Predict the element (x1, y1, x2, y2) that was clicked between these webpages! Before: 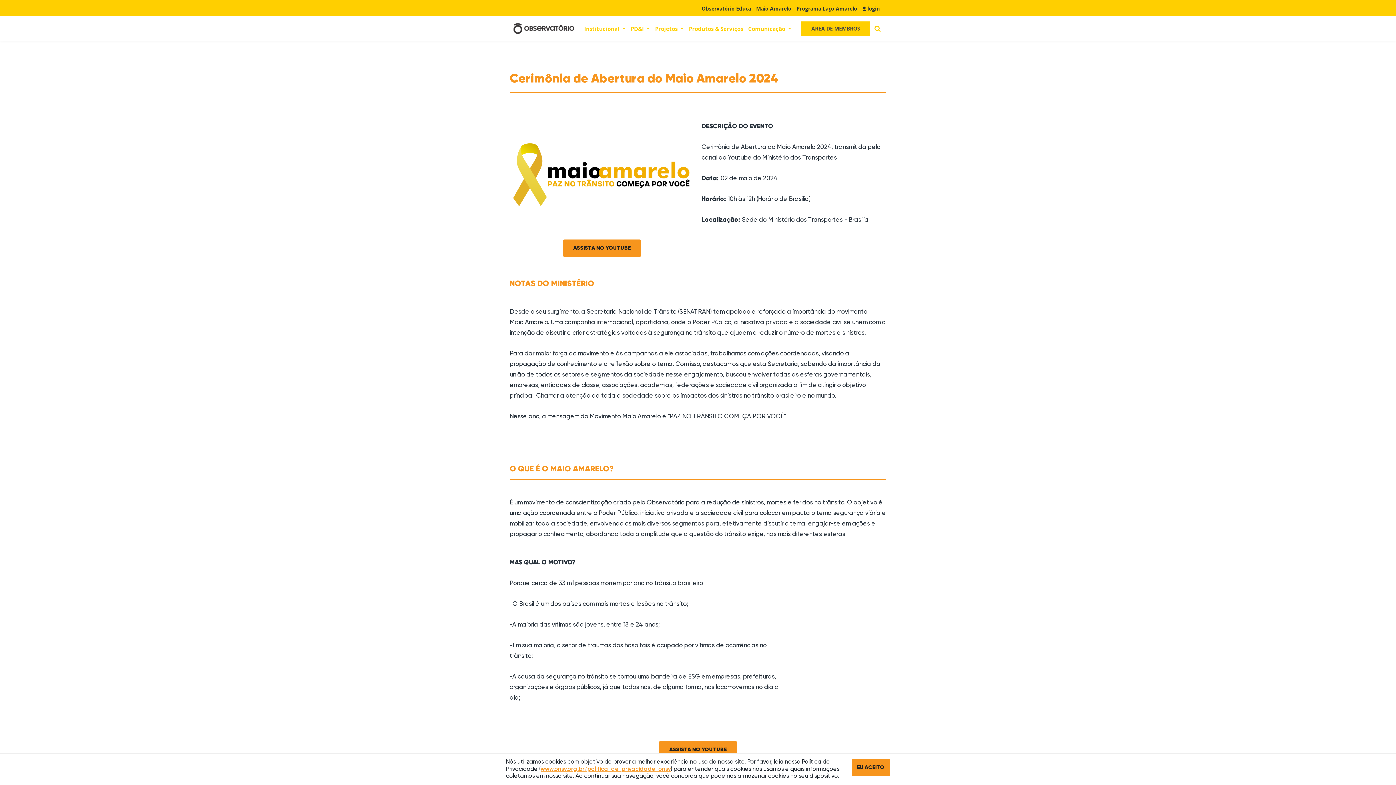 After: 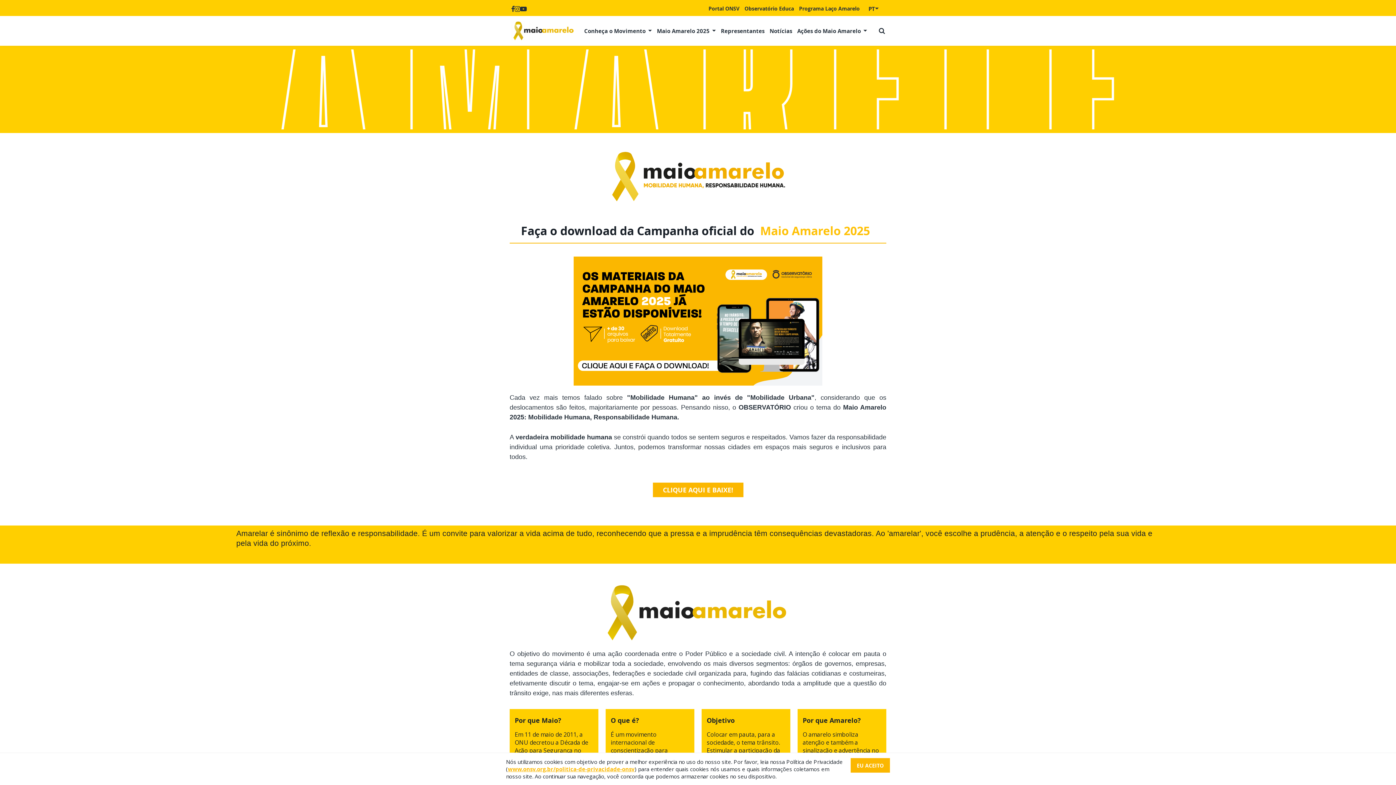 Action: label: Maio Amarelo bbox: (753, 2, 794, 14)